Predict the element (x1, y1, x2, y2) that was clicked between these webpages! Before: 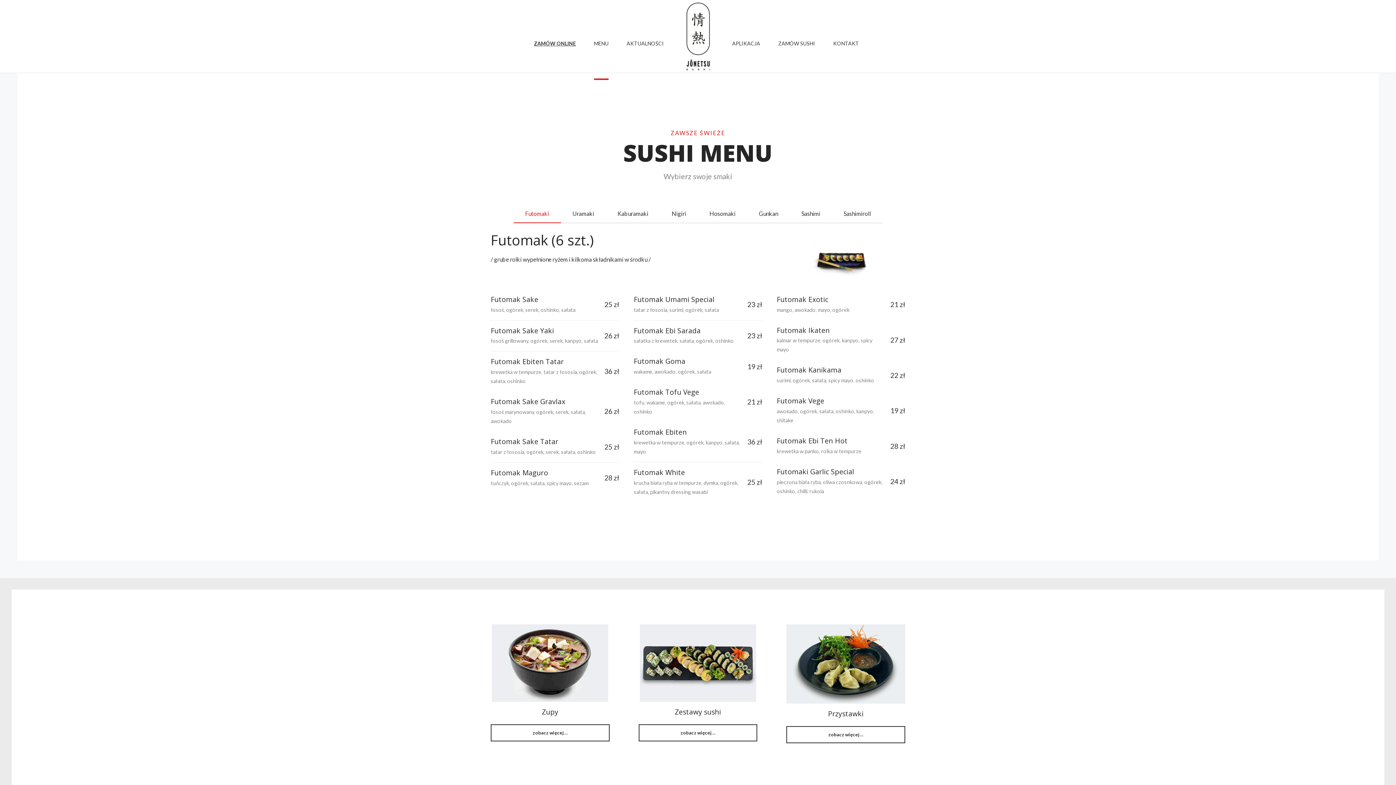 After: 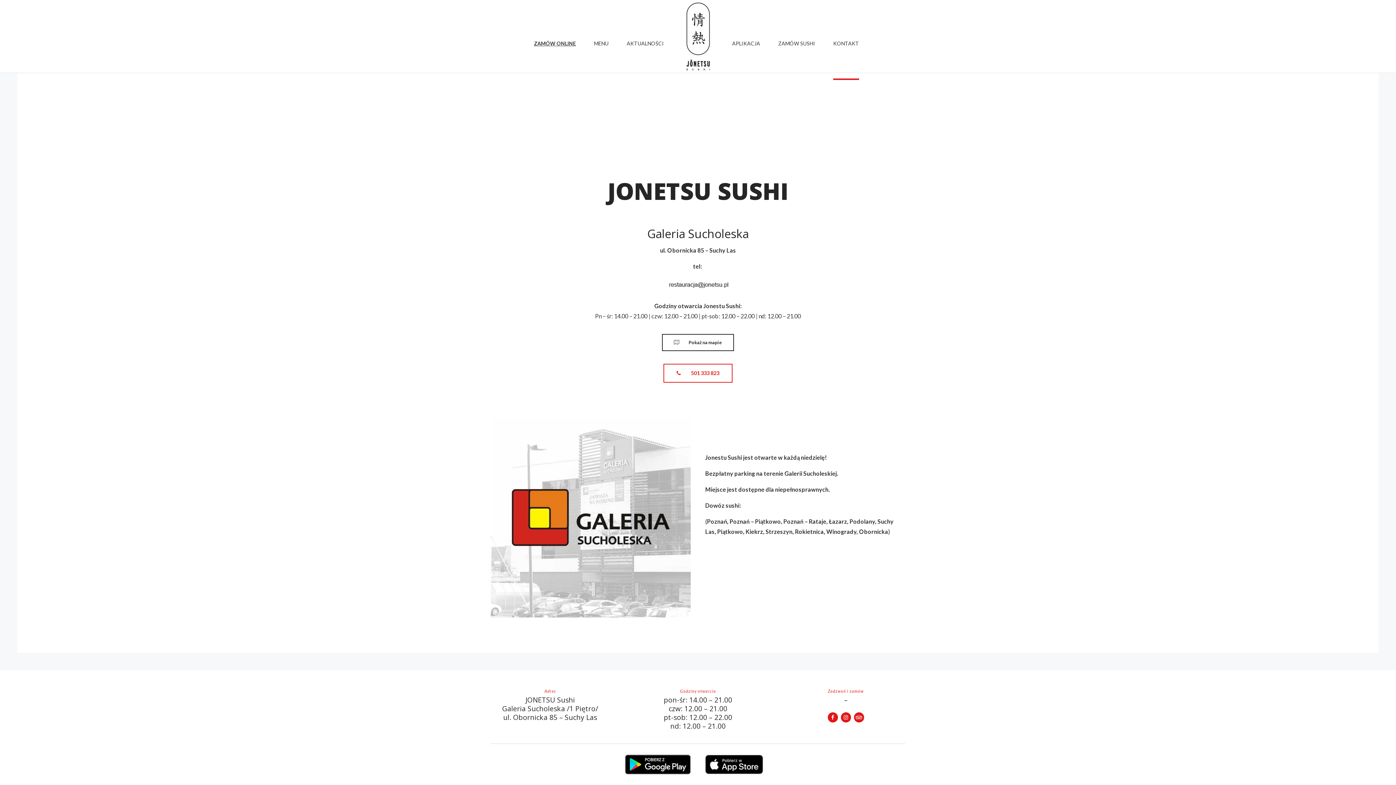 Action: bbox: (833, 7, 859, 80) label: KONTAKT